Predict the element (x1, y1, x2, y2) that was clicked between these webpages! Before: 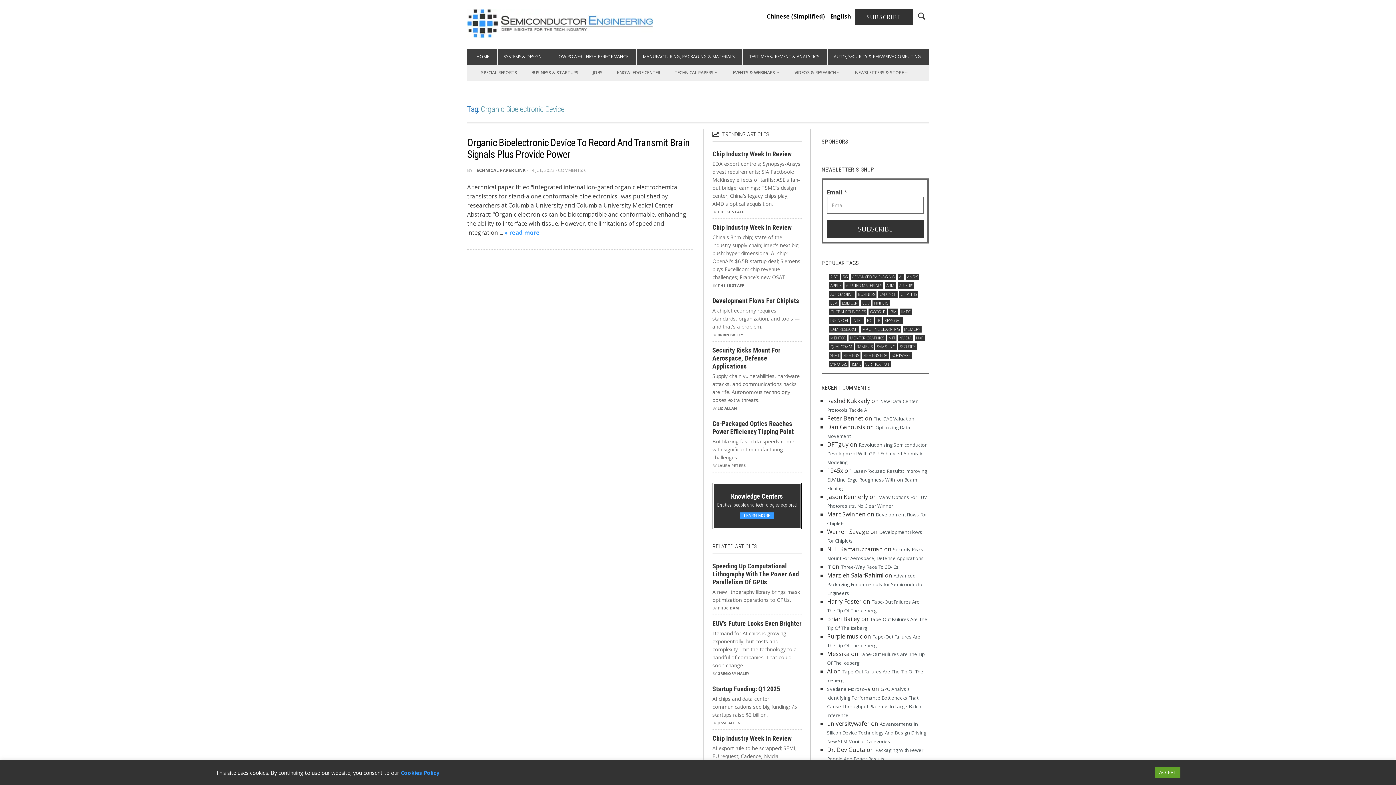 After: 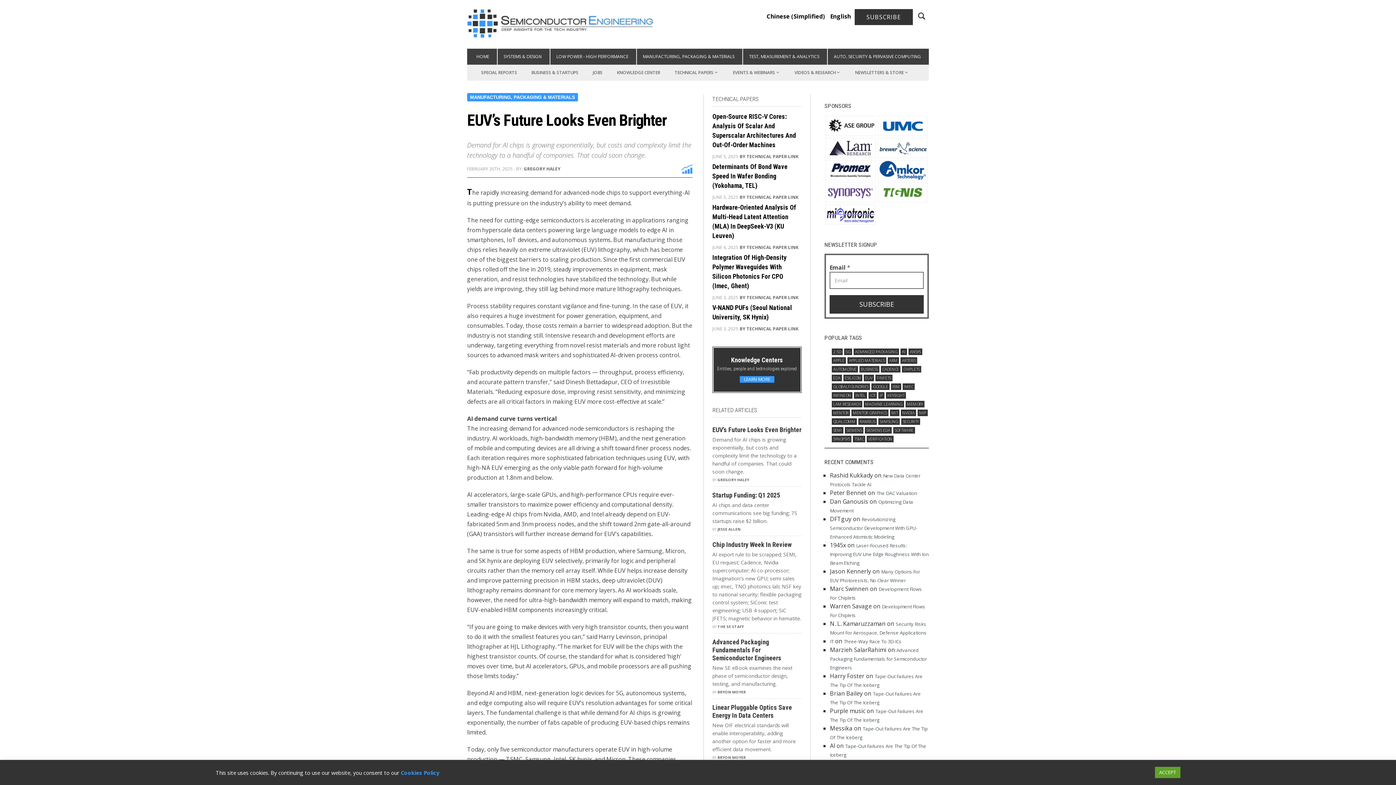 Action: bbox: (712, 619, 801, 627) label: EUV’s Future Looks Even Brighter